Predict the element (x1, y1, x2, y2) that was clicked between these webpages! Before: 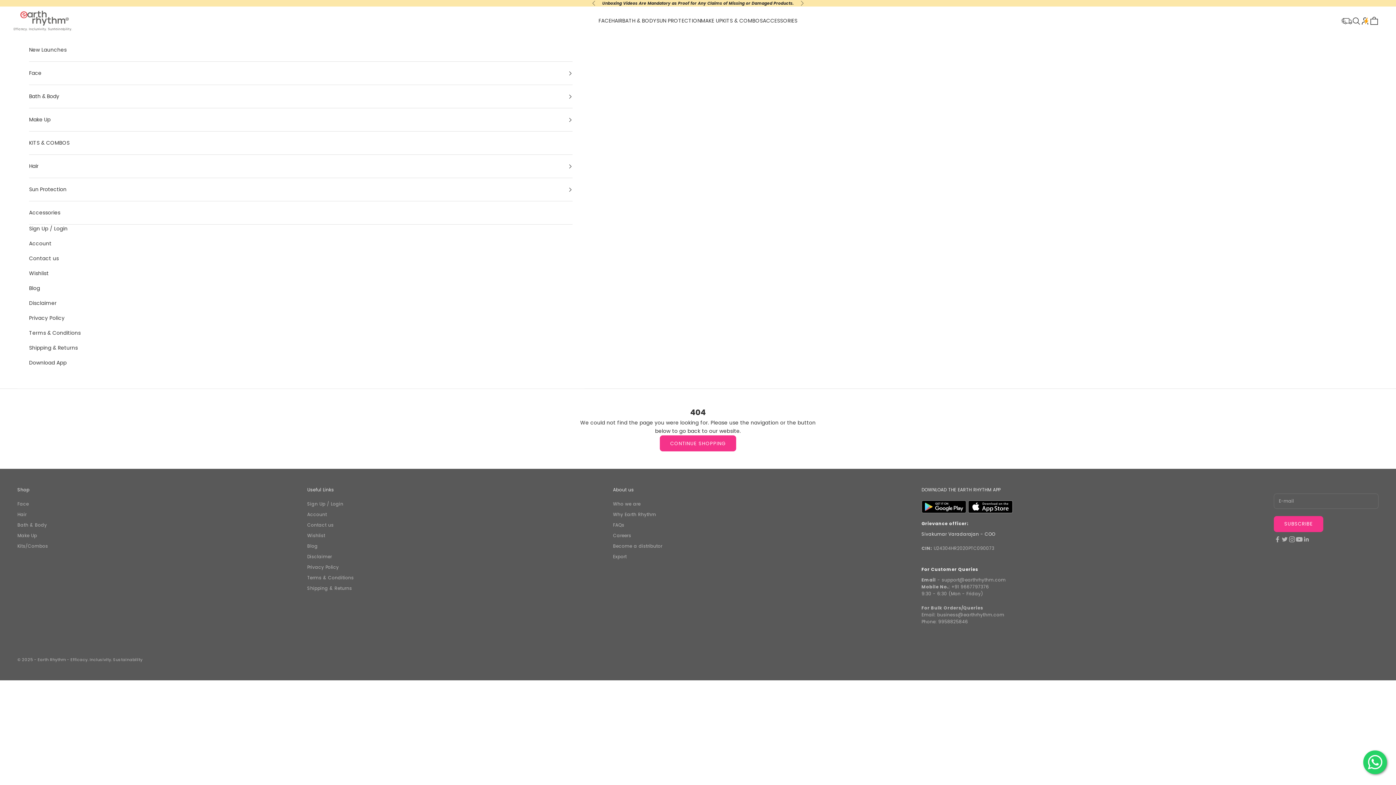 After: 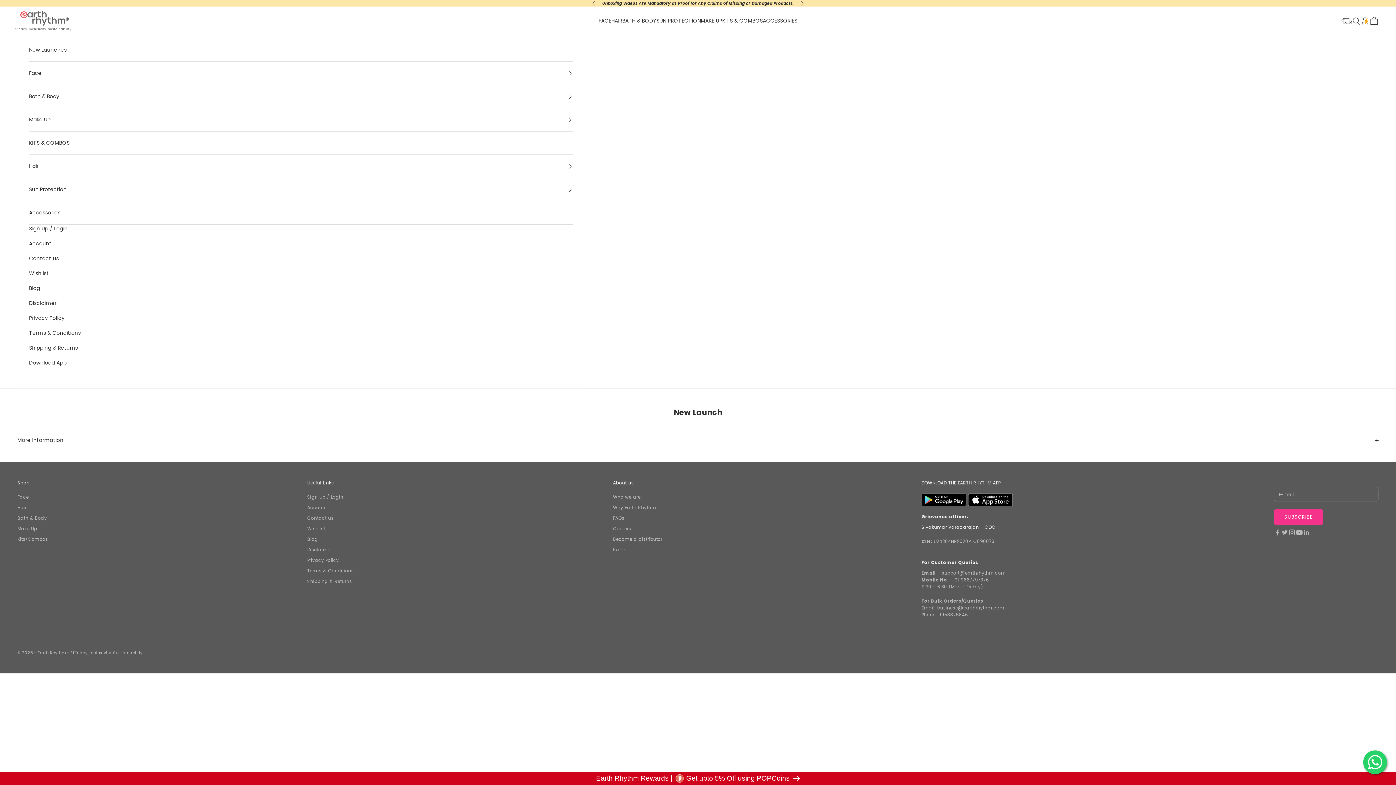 Action: label: New Launches bbox: (29, 38, 572, 61)